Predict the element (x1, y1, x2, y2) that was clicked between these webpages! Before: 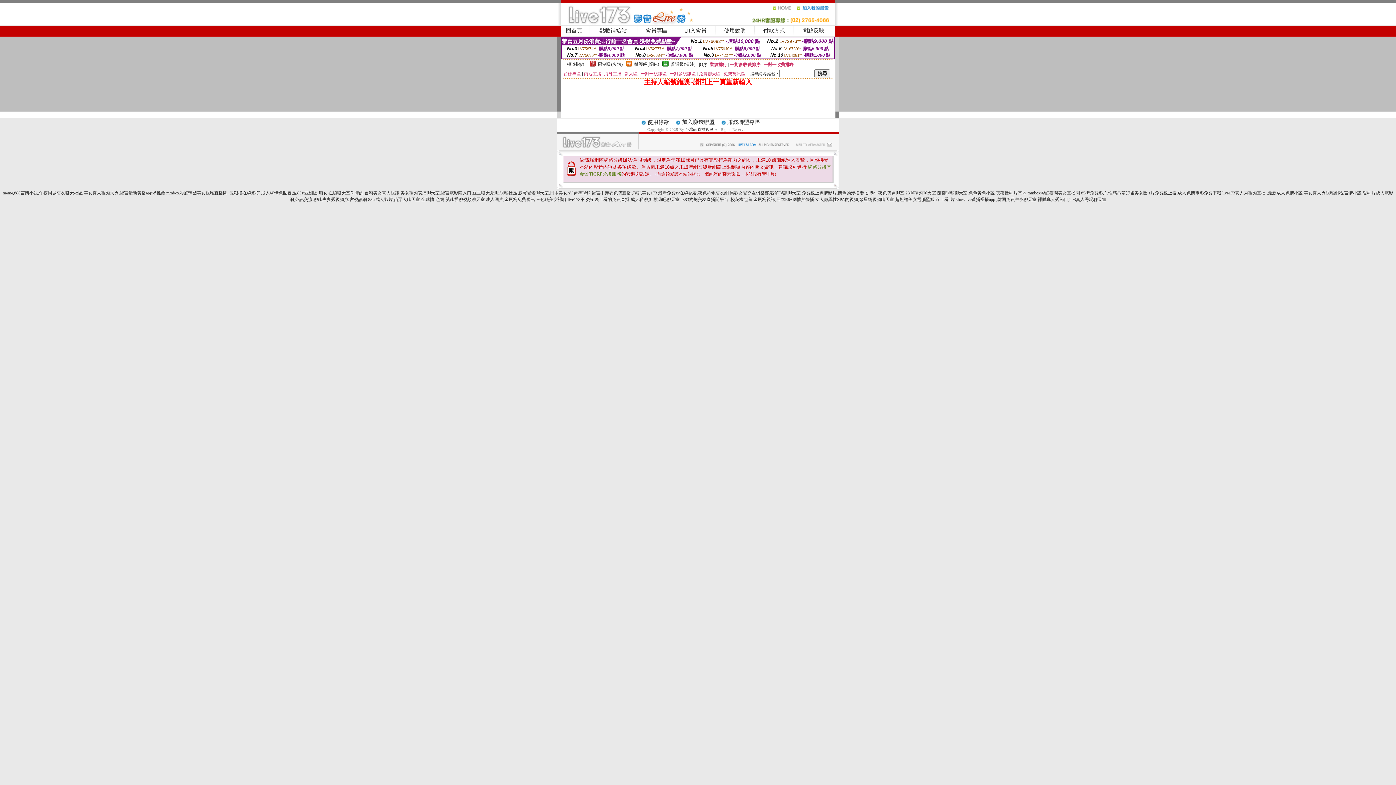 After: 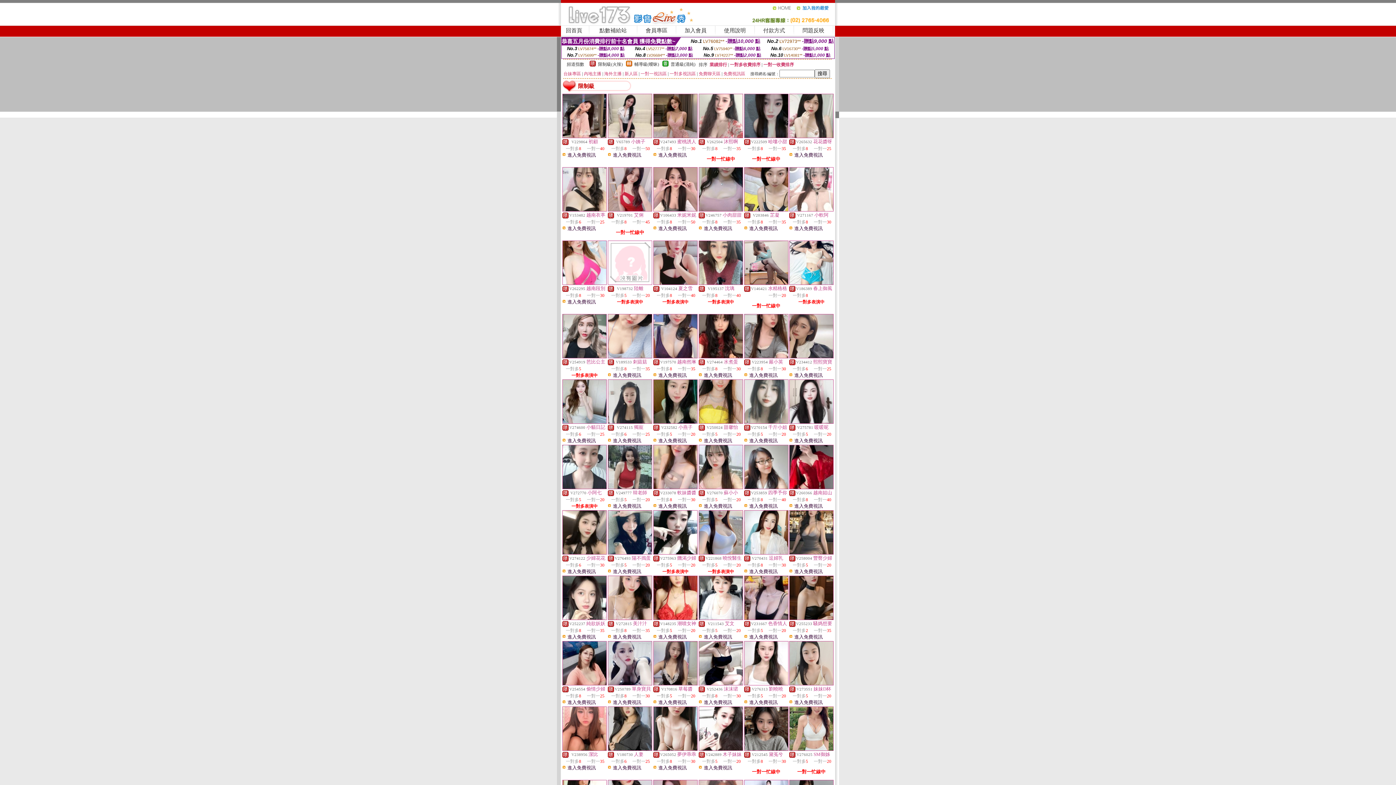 Action: label: 限制級(火辣) bbox: (598, 61, 622, 66)